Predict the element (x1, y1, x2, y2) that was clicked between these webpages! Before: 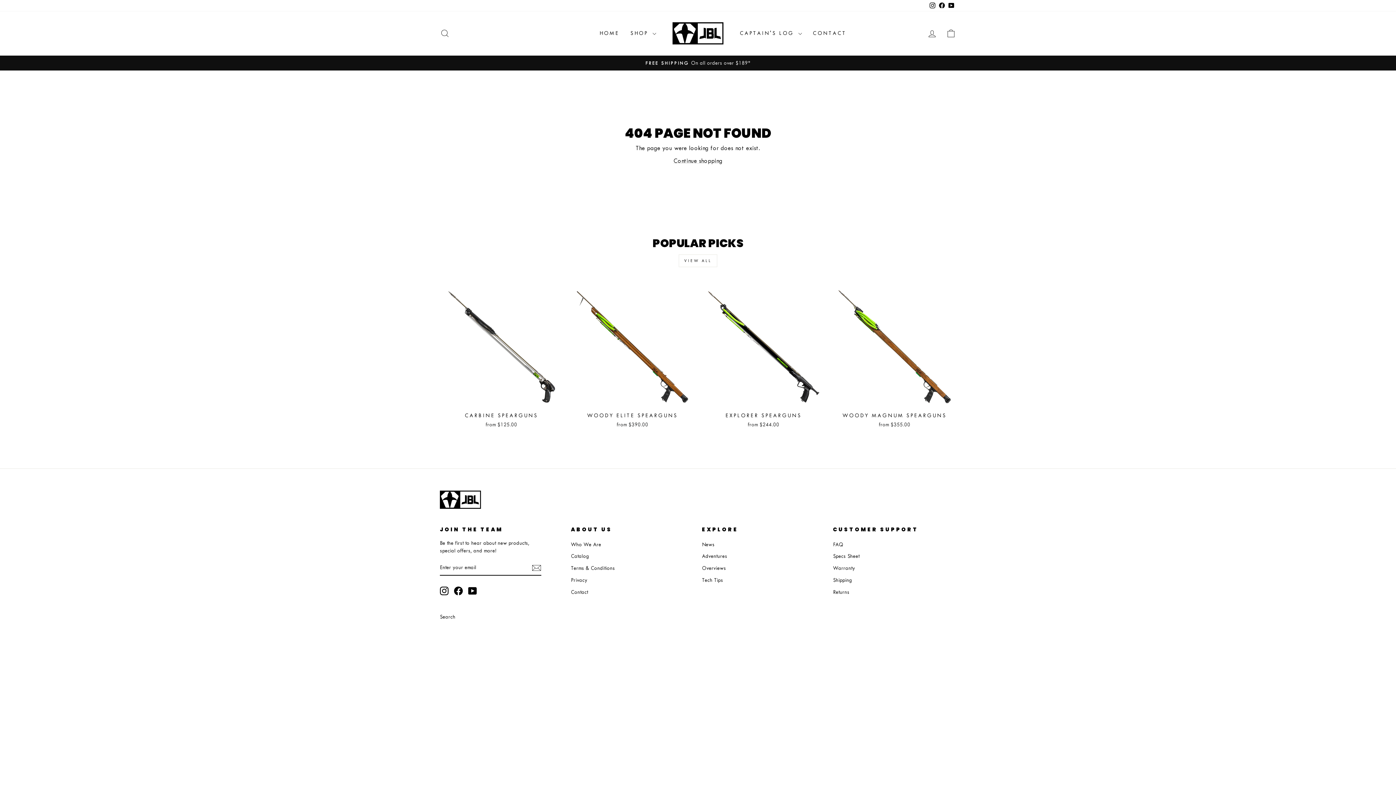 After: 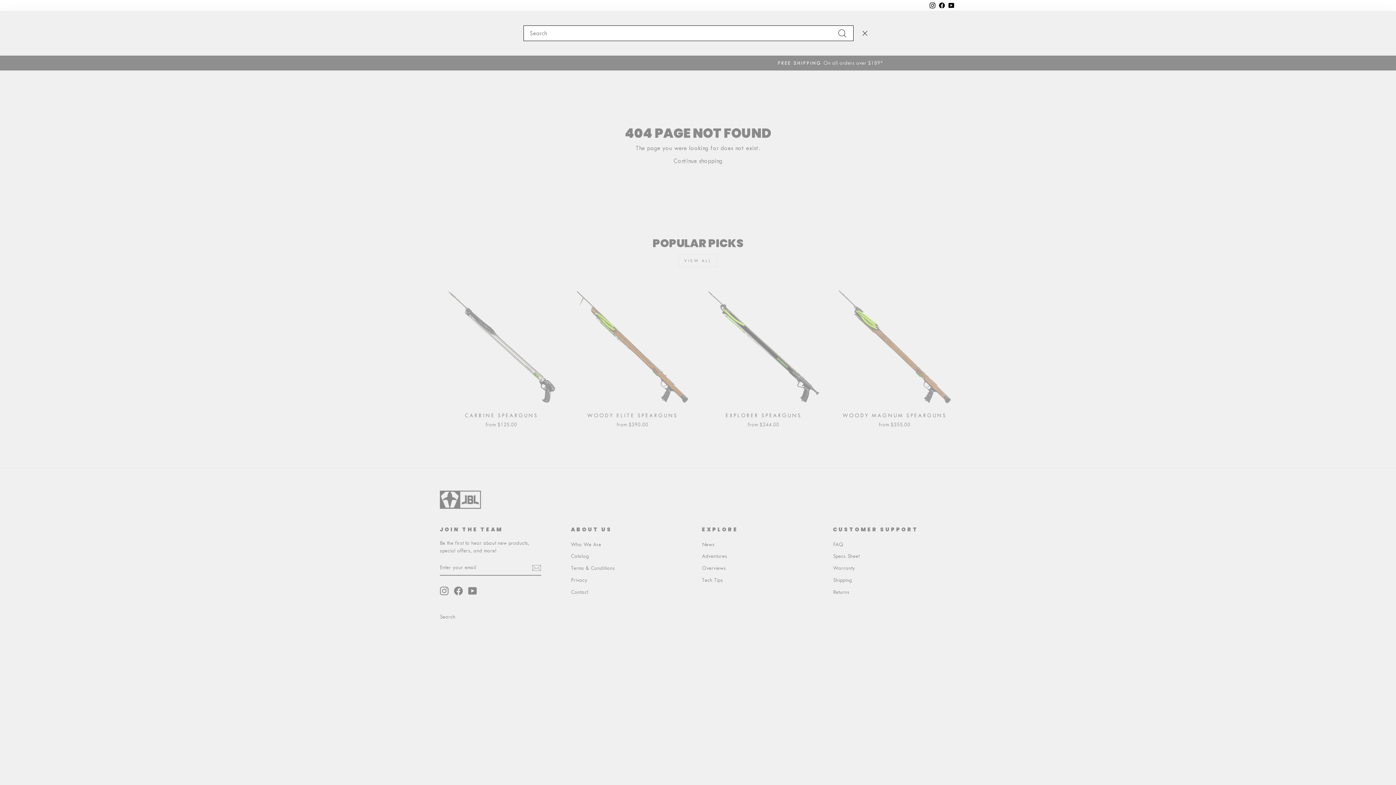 Action: bbox: (435, 25, 454, 41) label: SEARCH